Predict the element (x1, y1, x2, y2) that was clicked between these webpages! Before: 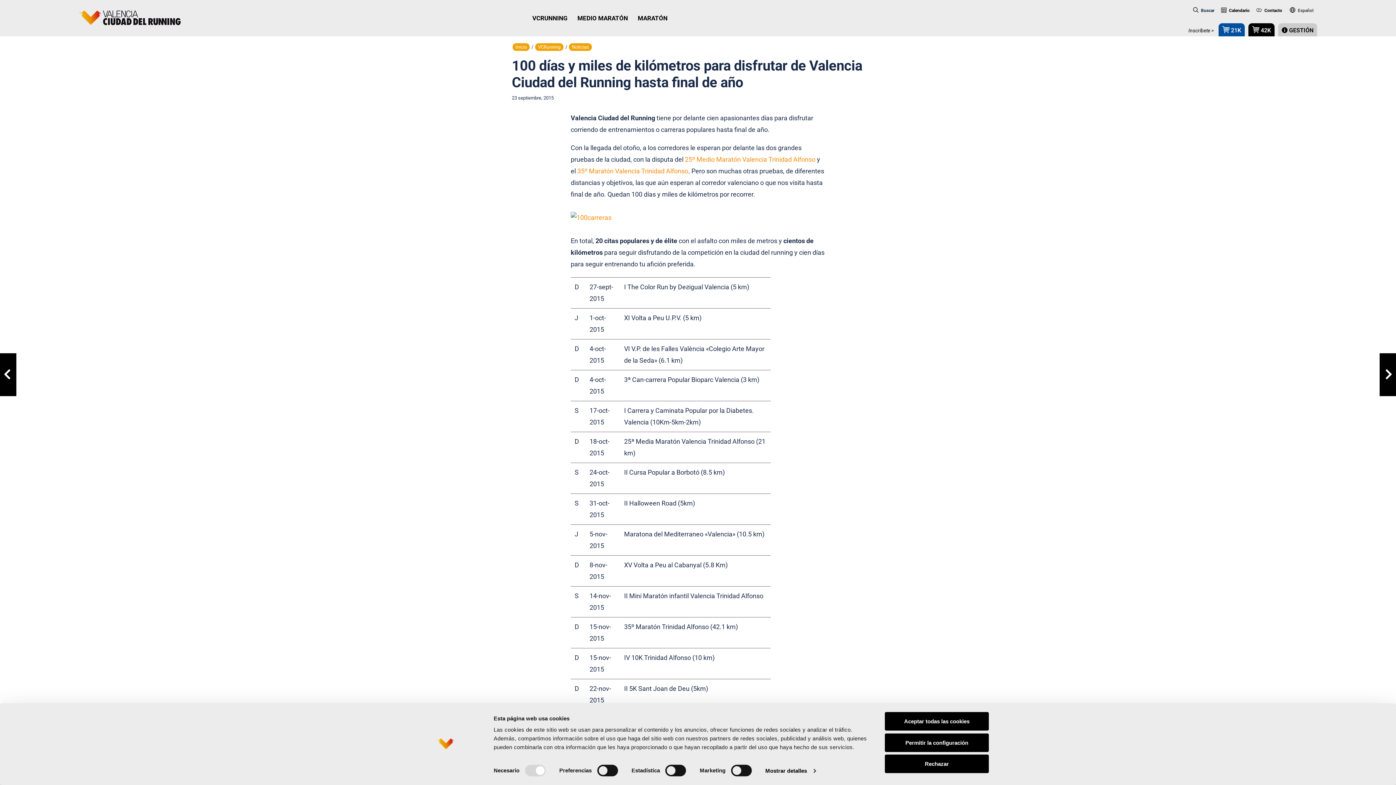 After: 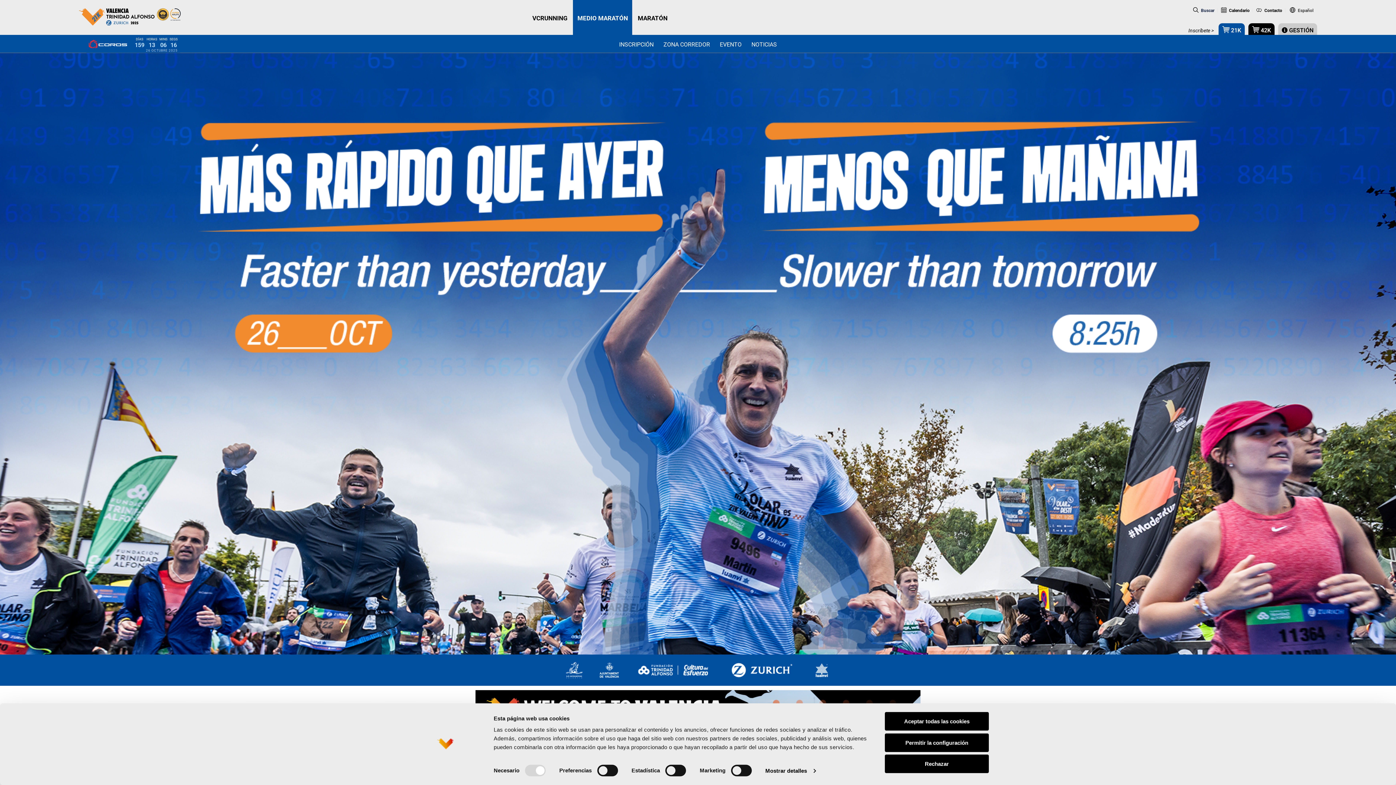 Action: label: MEDIO MARATÓN bbox: (573, 0, 632, 35)